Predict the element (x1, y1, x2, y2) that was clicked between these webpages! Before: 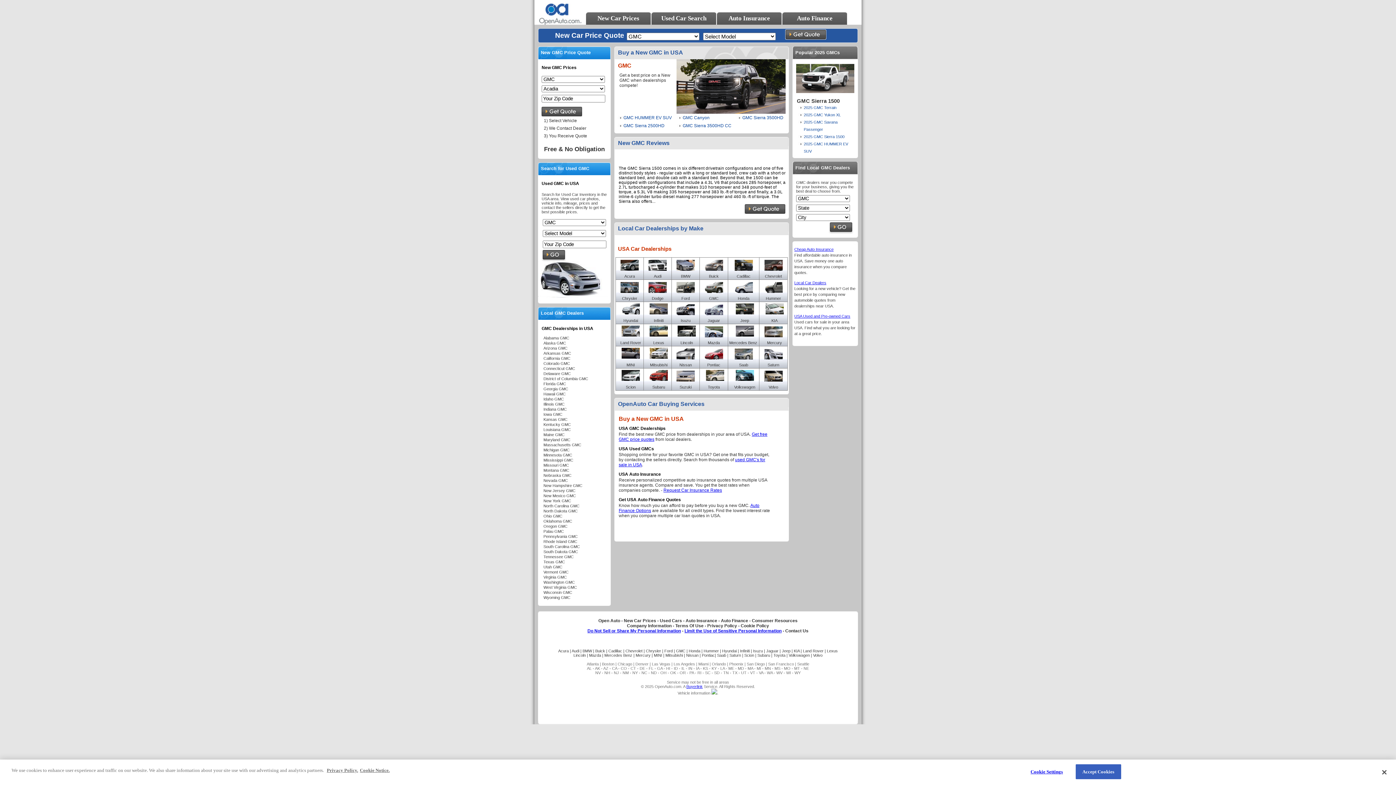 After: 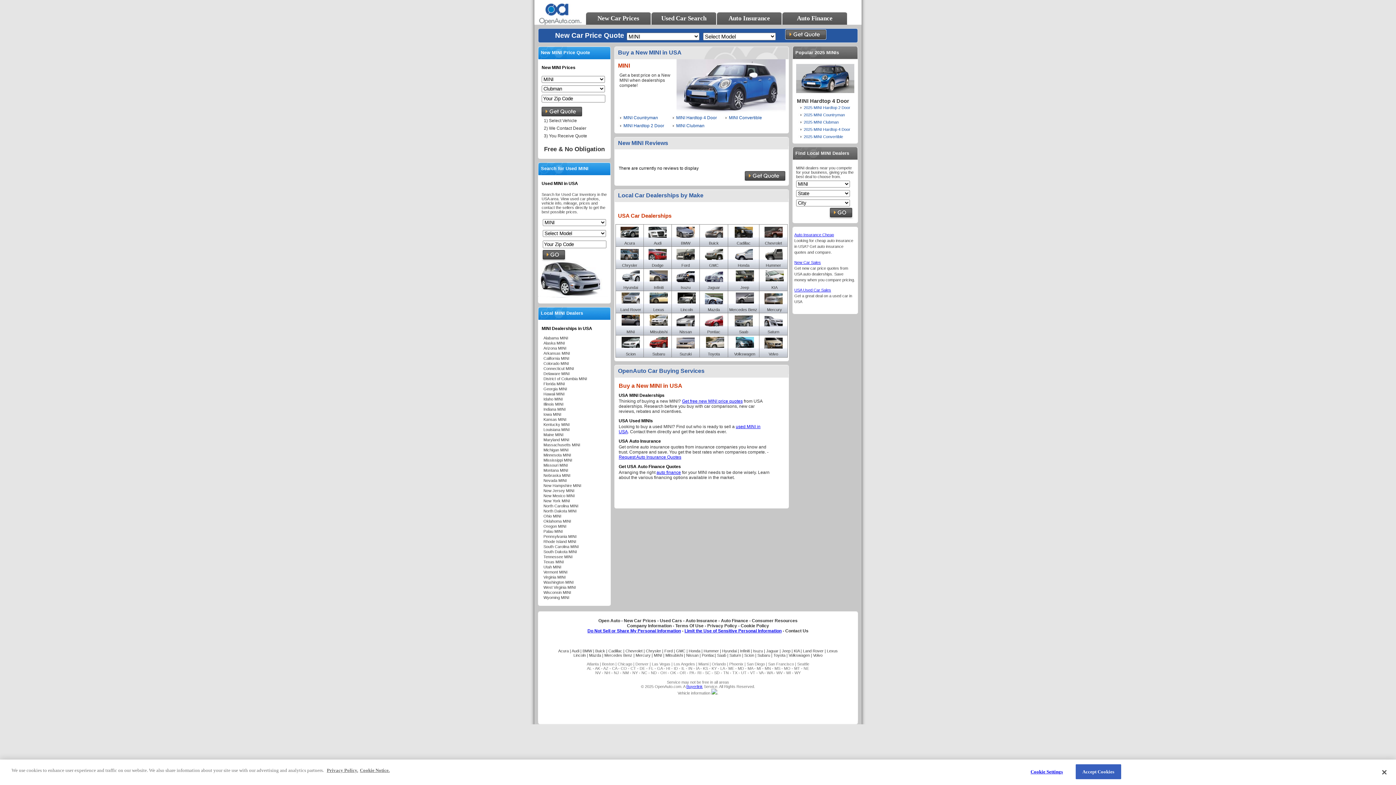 Action: bbox: (621, 354, 640, 360)